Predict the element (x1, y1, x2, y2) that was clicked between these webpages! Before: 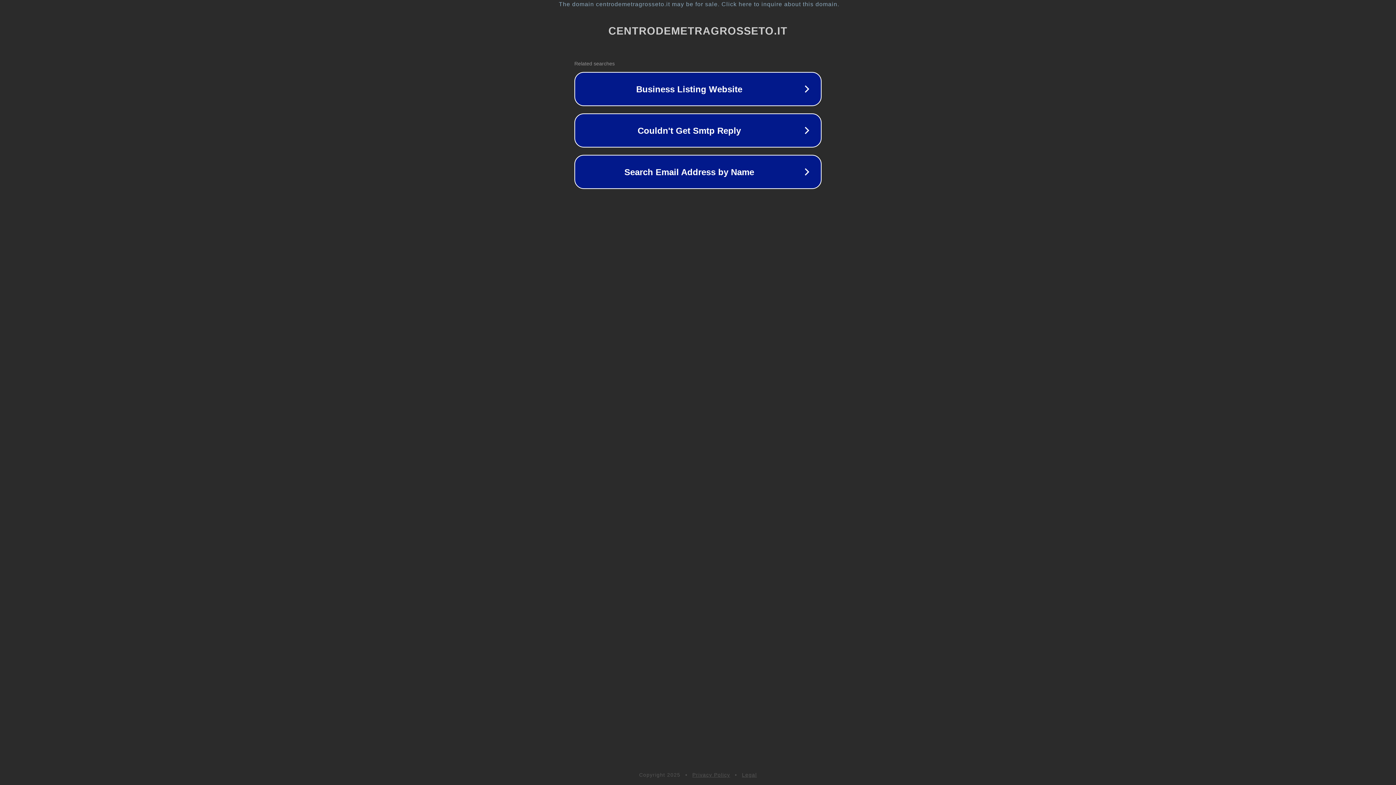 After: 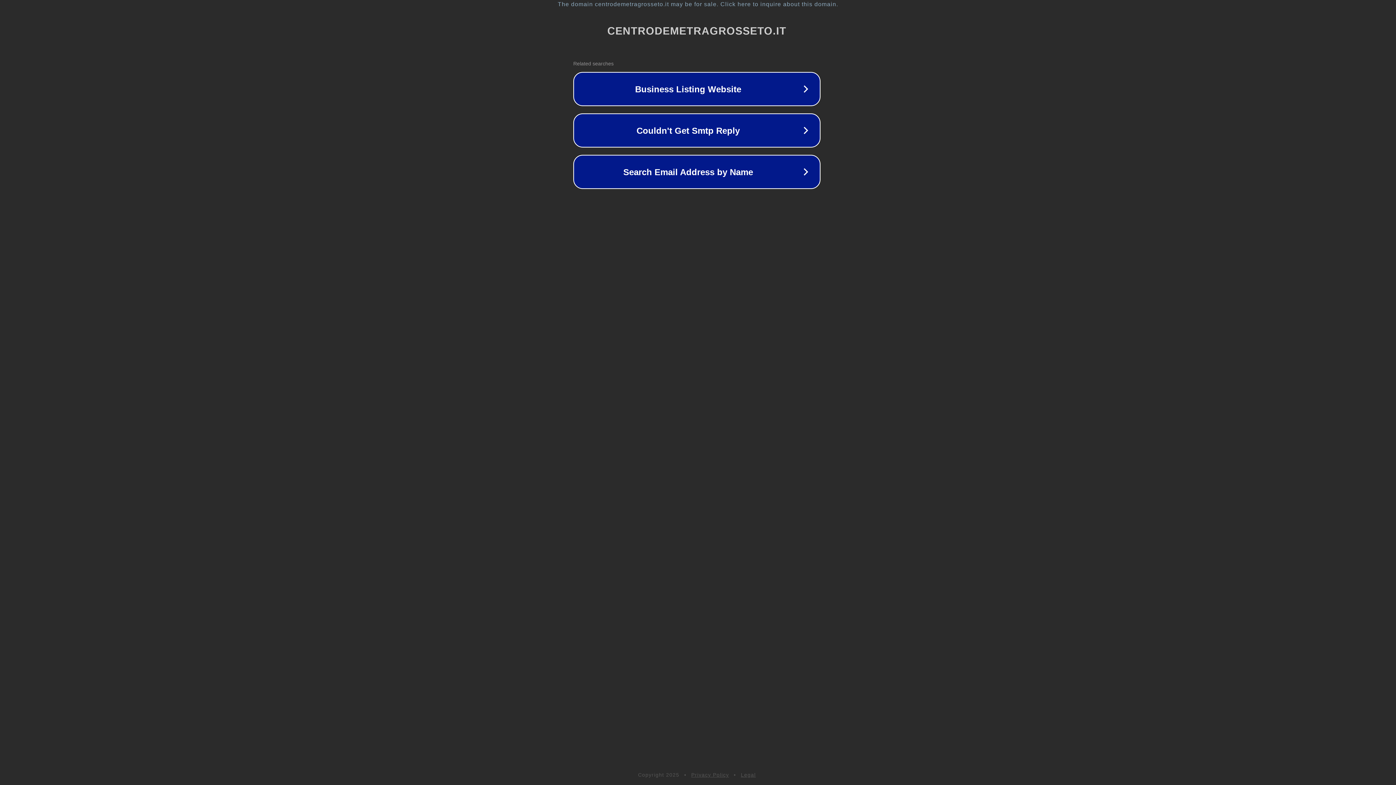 Action: bbox: (1, 1, 1397, 7) label: The domain centrodemetragrosseto.it may be for sale. Click here to inquire about this domain.